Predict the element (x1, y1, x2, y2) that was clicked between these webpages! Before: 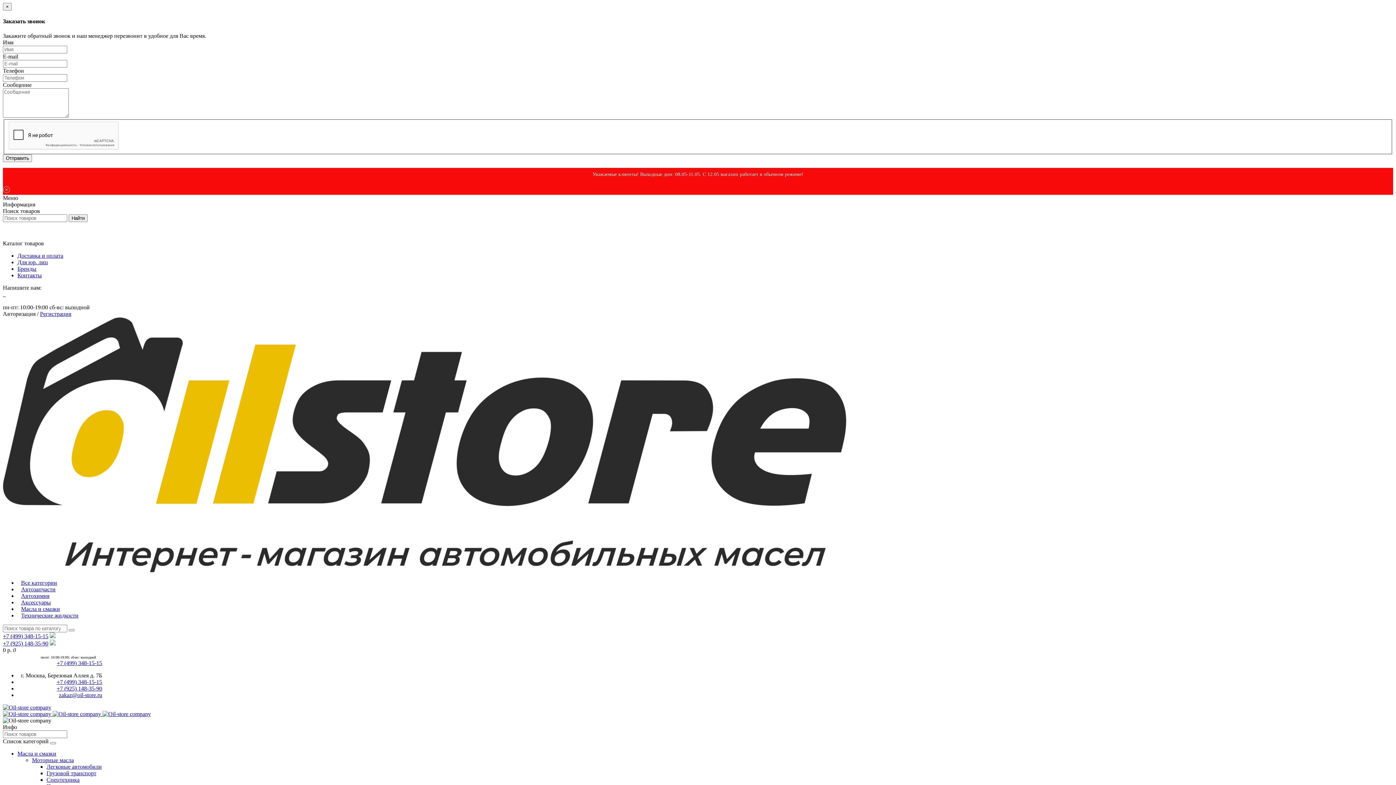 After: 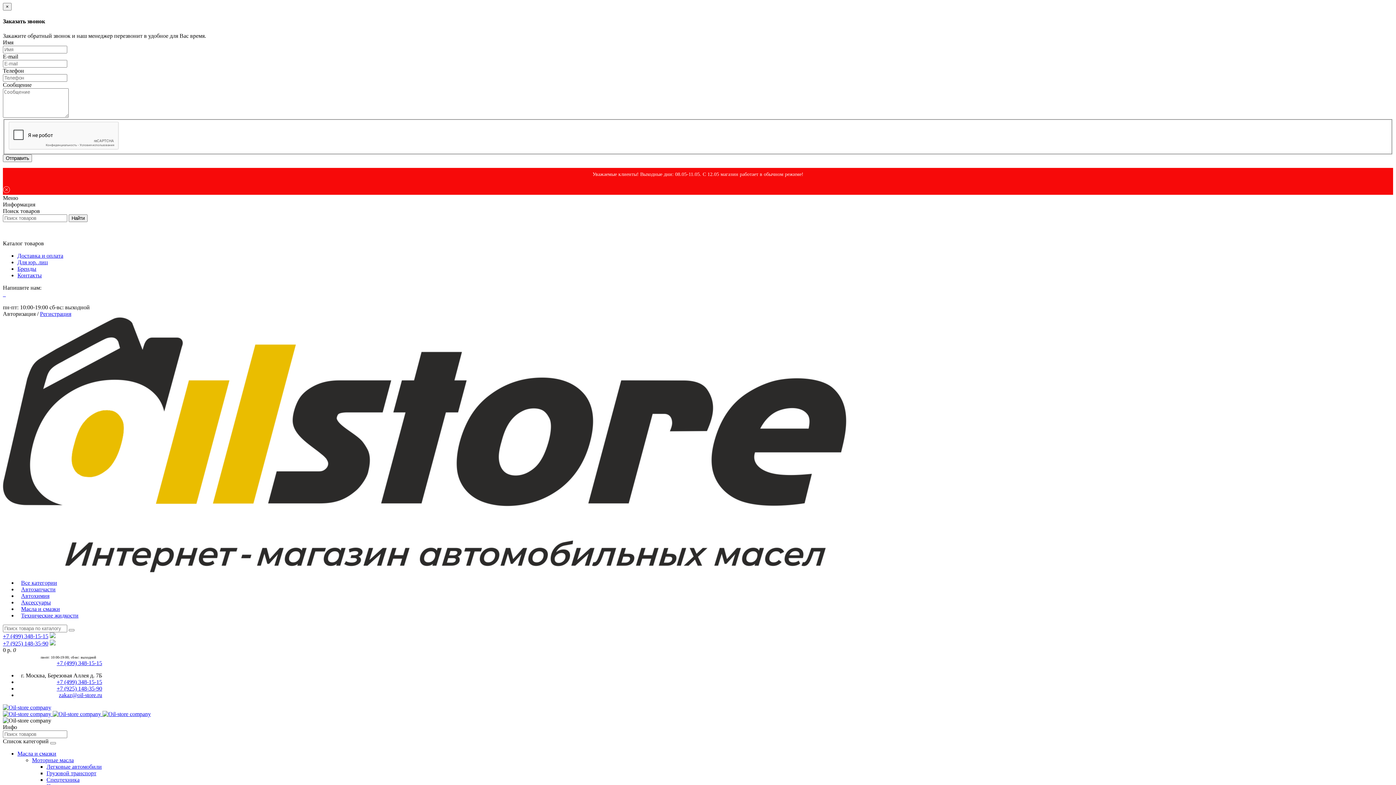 Action: label: Грузовой транспорт bbox: (46, 770, 96, 776)